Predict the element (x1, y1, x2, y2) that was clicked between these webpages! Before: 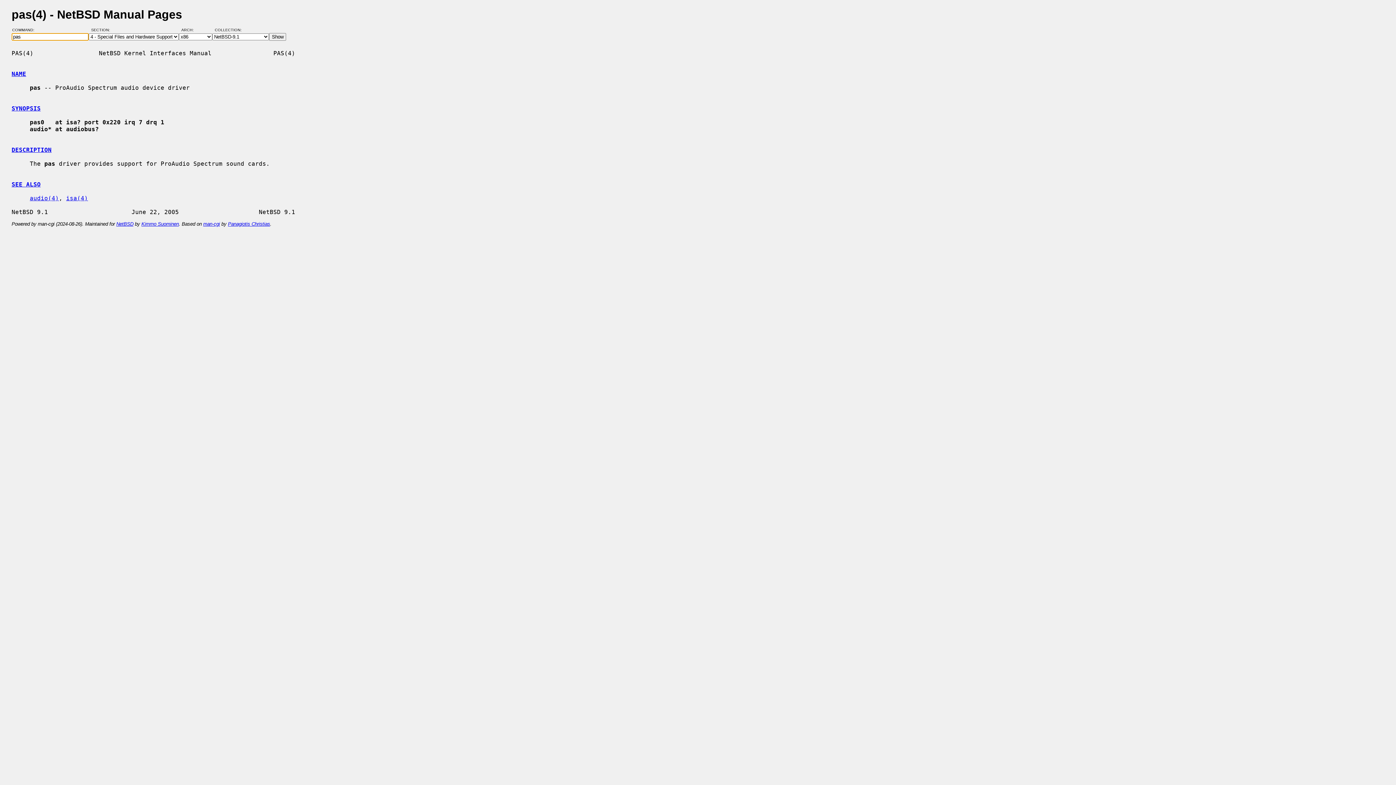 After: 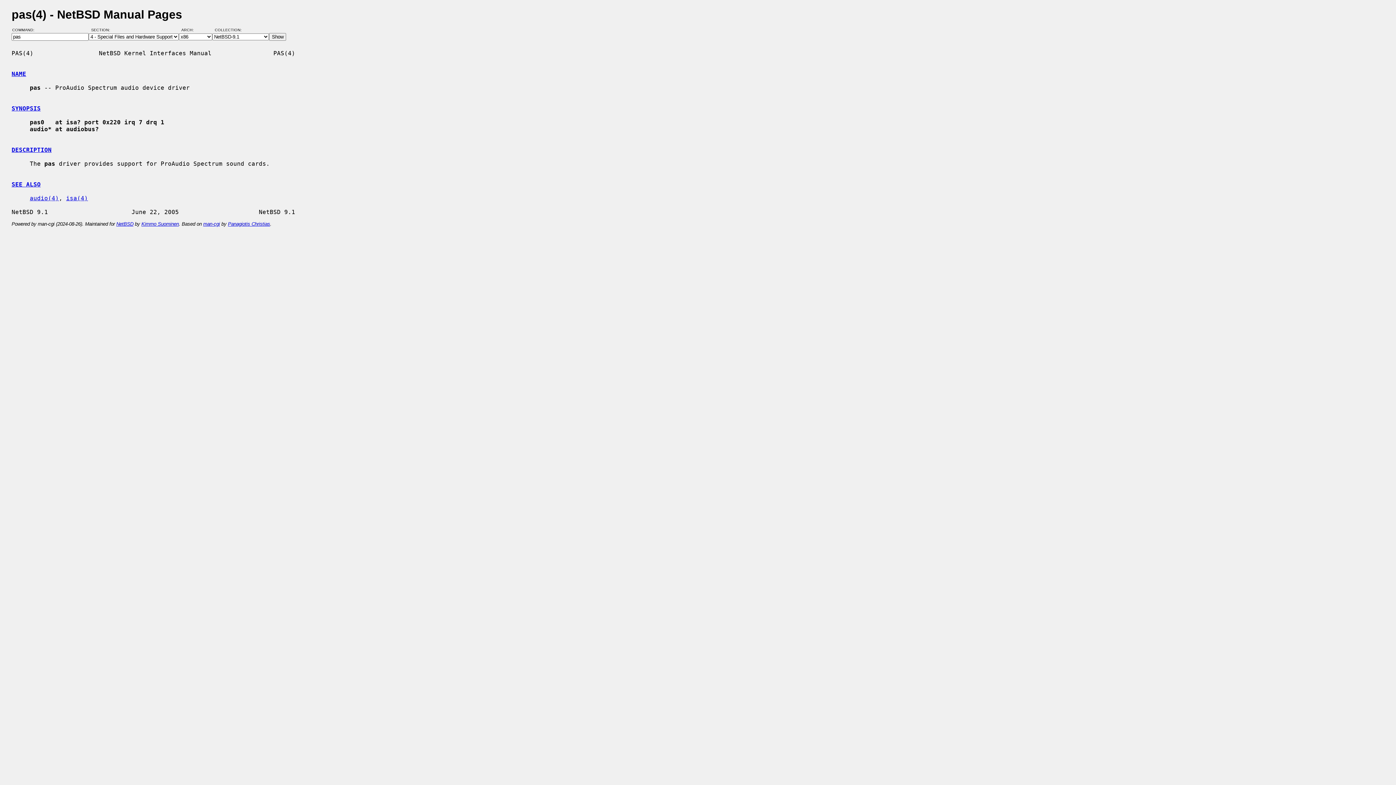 Action: bbox: (11, 181, 40, 187) label: SEE ALSO